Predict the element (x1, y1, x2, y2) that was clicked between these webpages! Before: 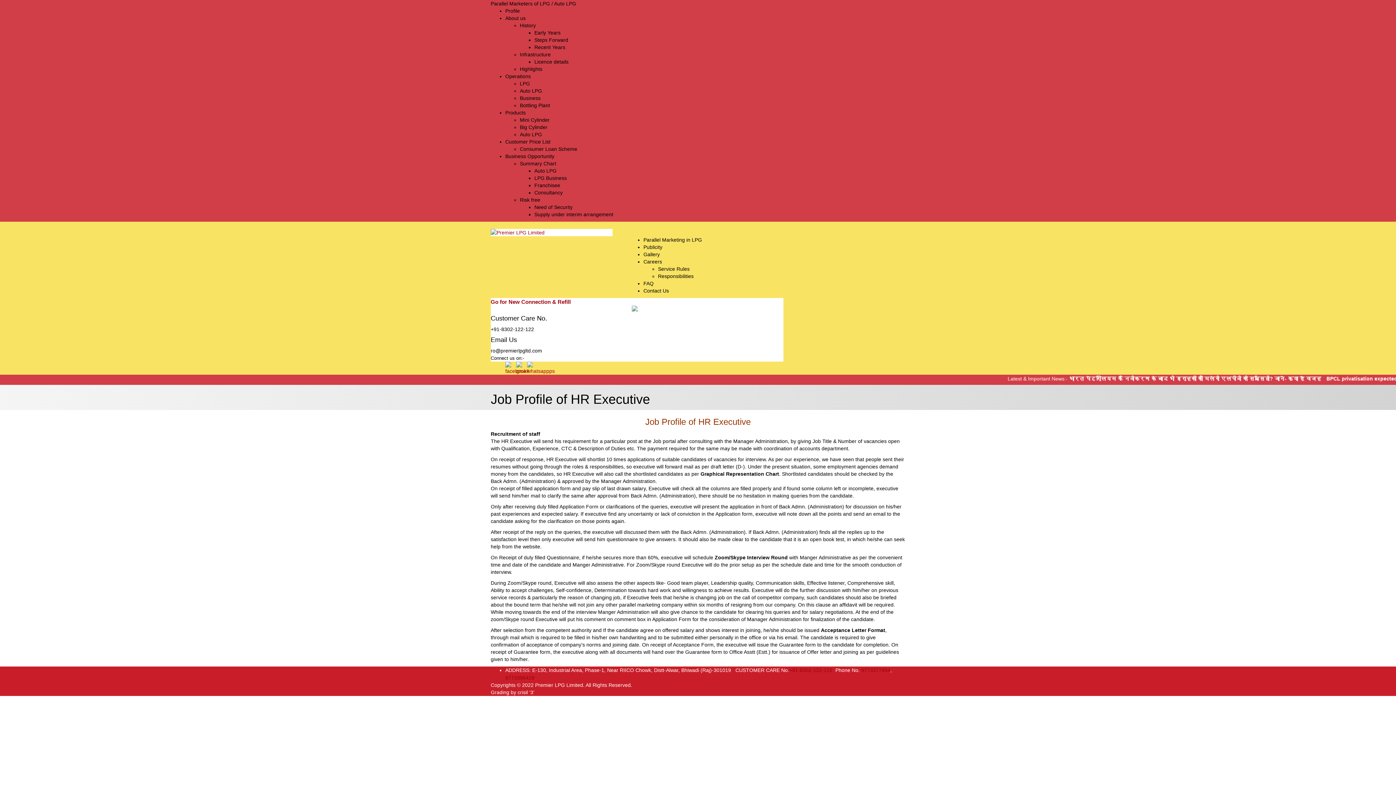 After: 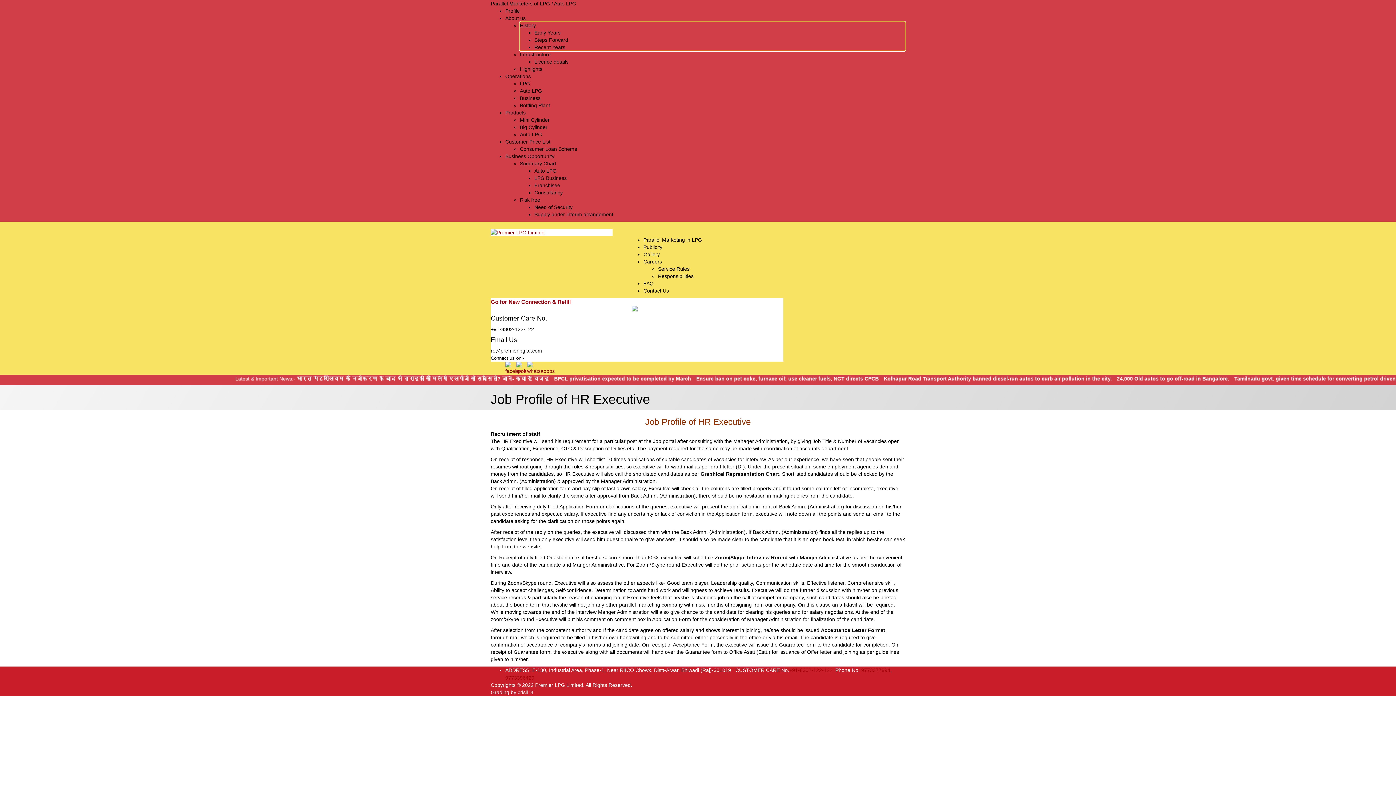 Action: label: History bbox: (520, 22, 536, 28)